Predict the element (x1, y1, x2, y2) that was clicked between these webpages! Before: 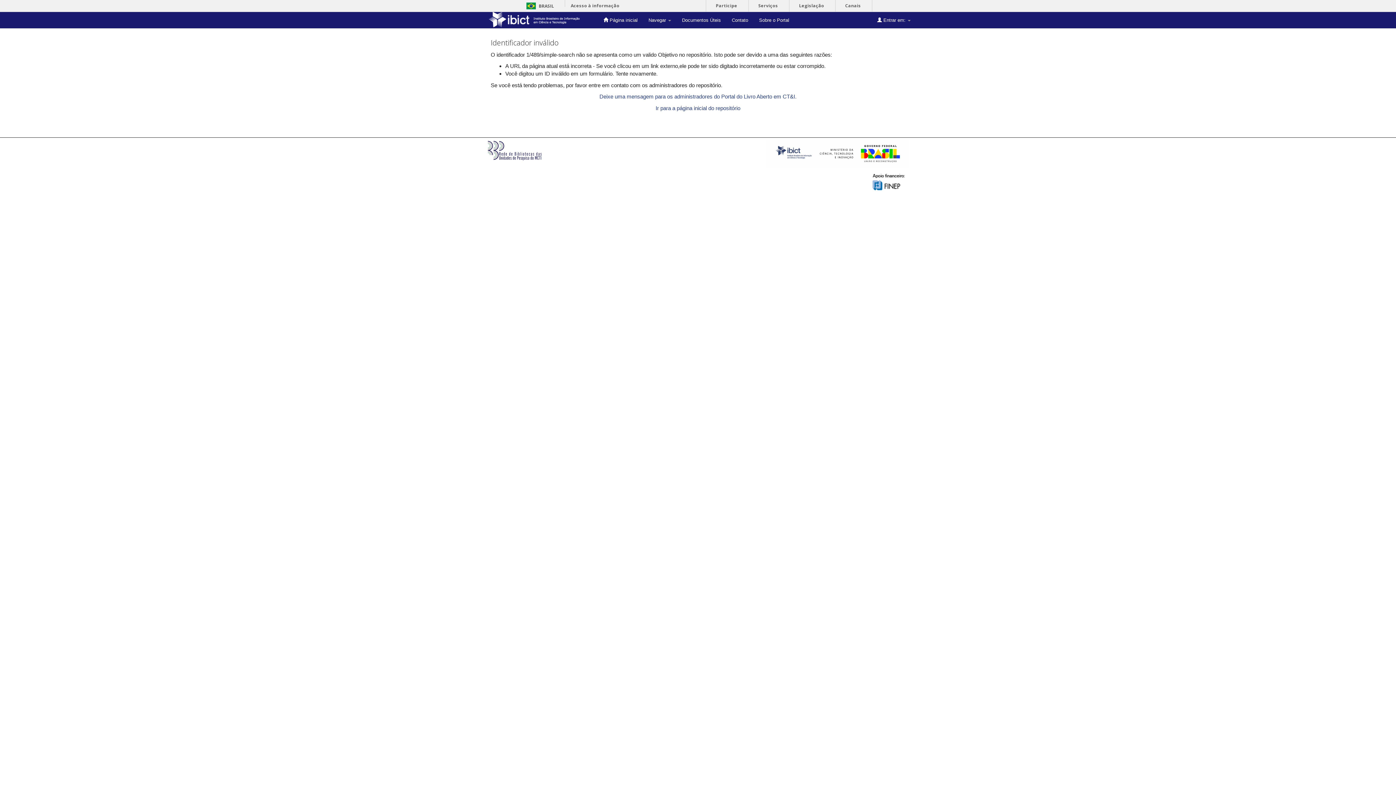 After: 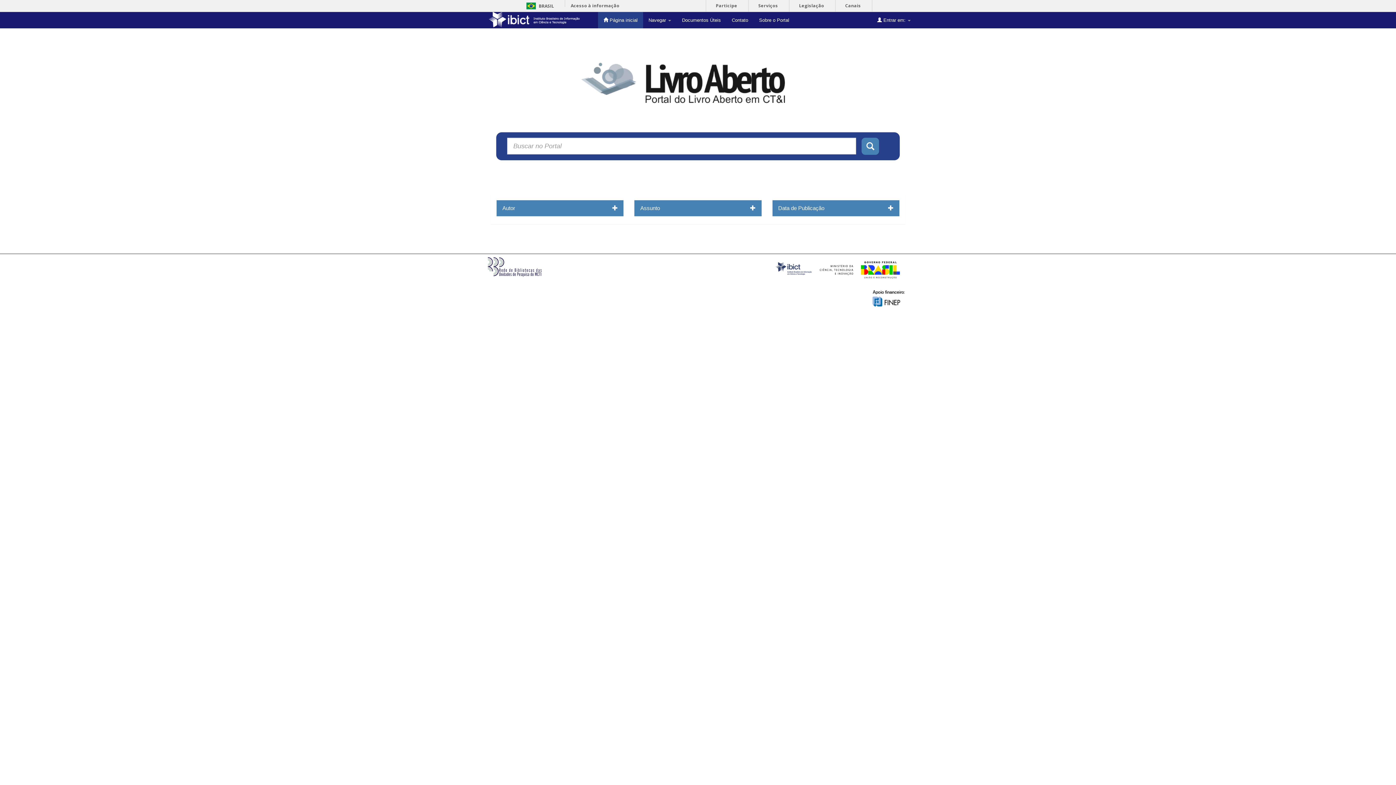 Action: label:  Página inicial bbox: (598, 12, 643, 28)